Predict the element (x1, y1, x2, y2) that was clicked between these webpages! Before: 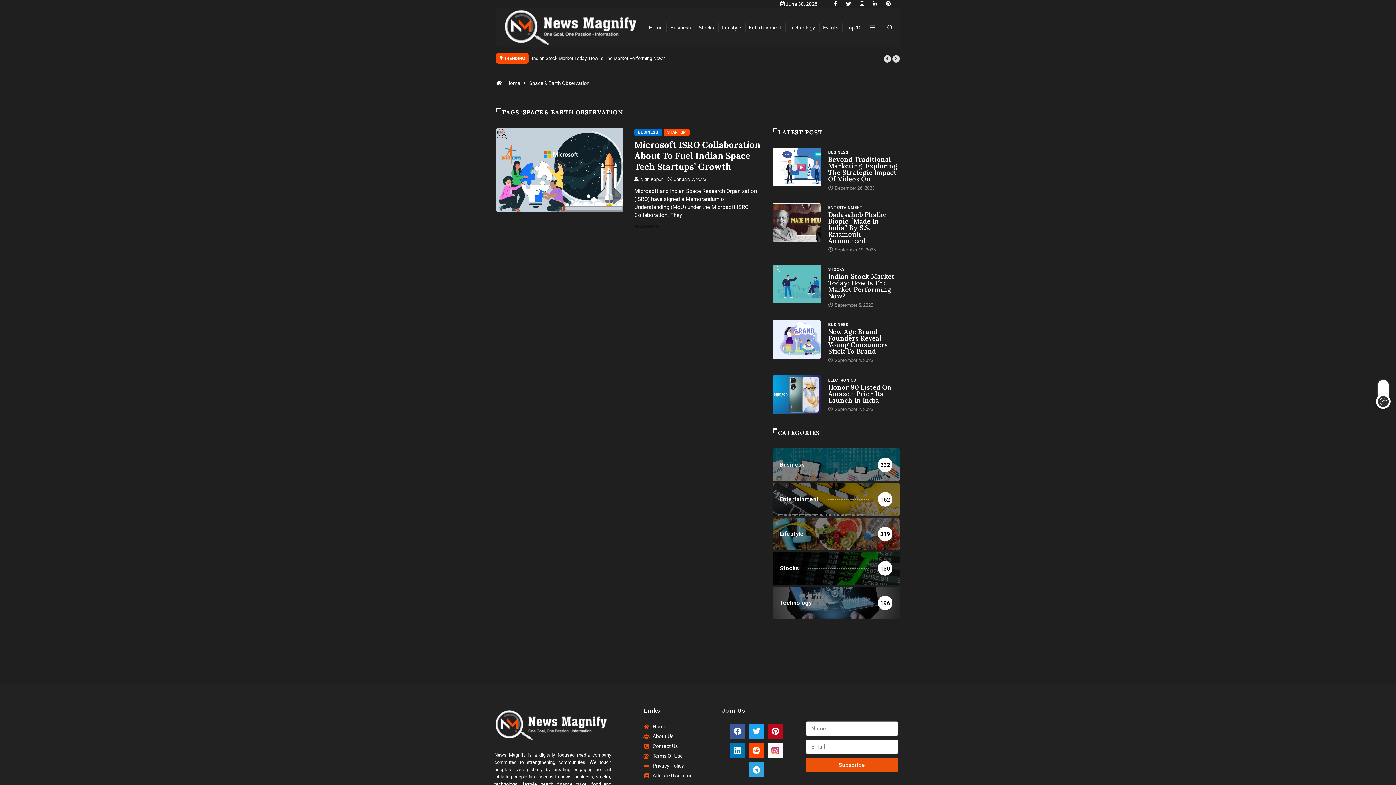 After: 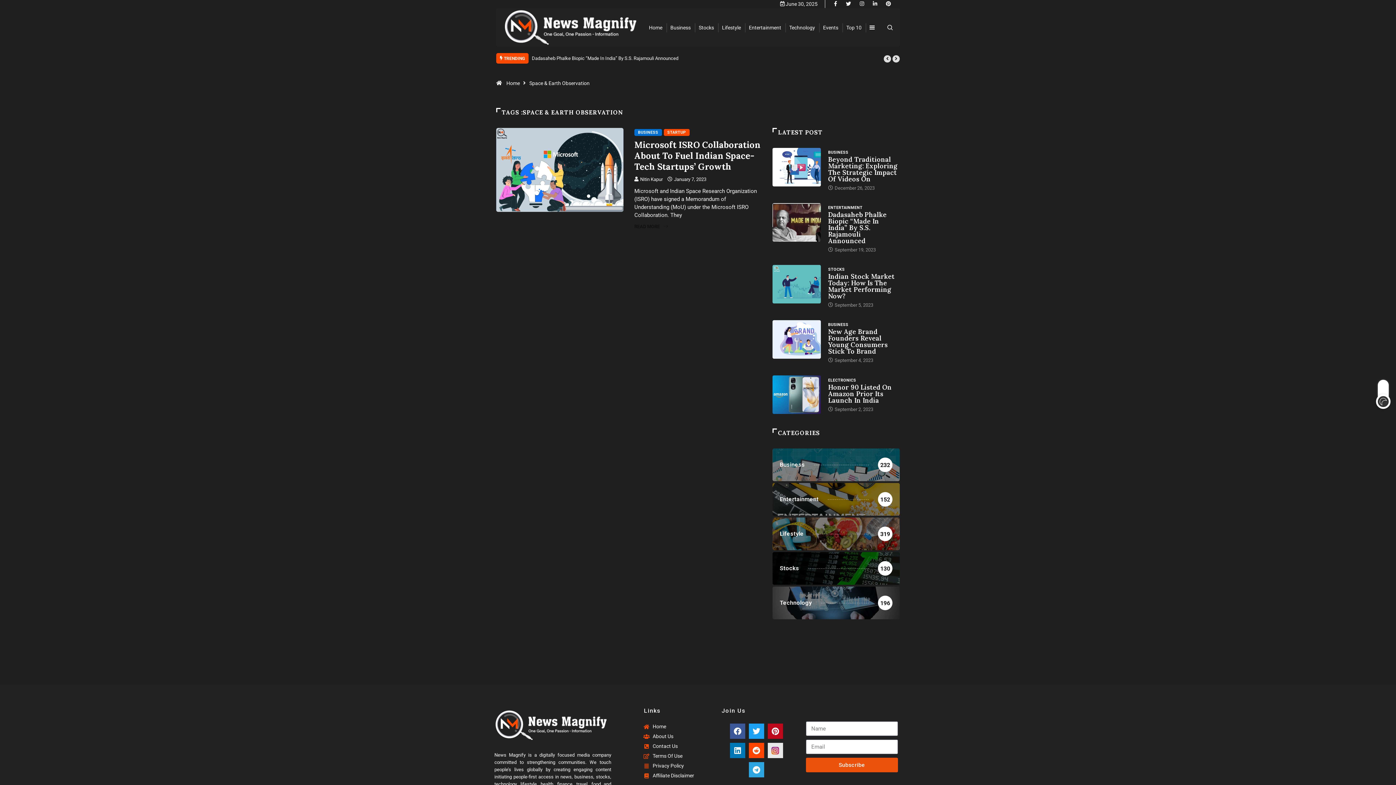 Action: bbox: (767, 743, 783, 758)